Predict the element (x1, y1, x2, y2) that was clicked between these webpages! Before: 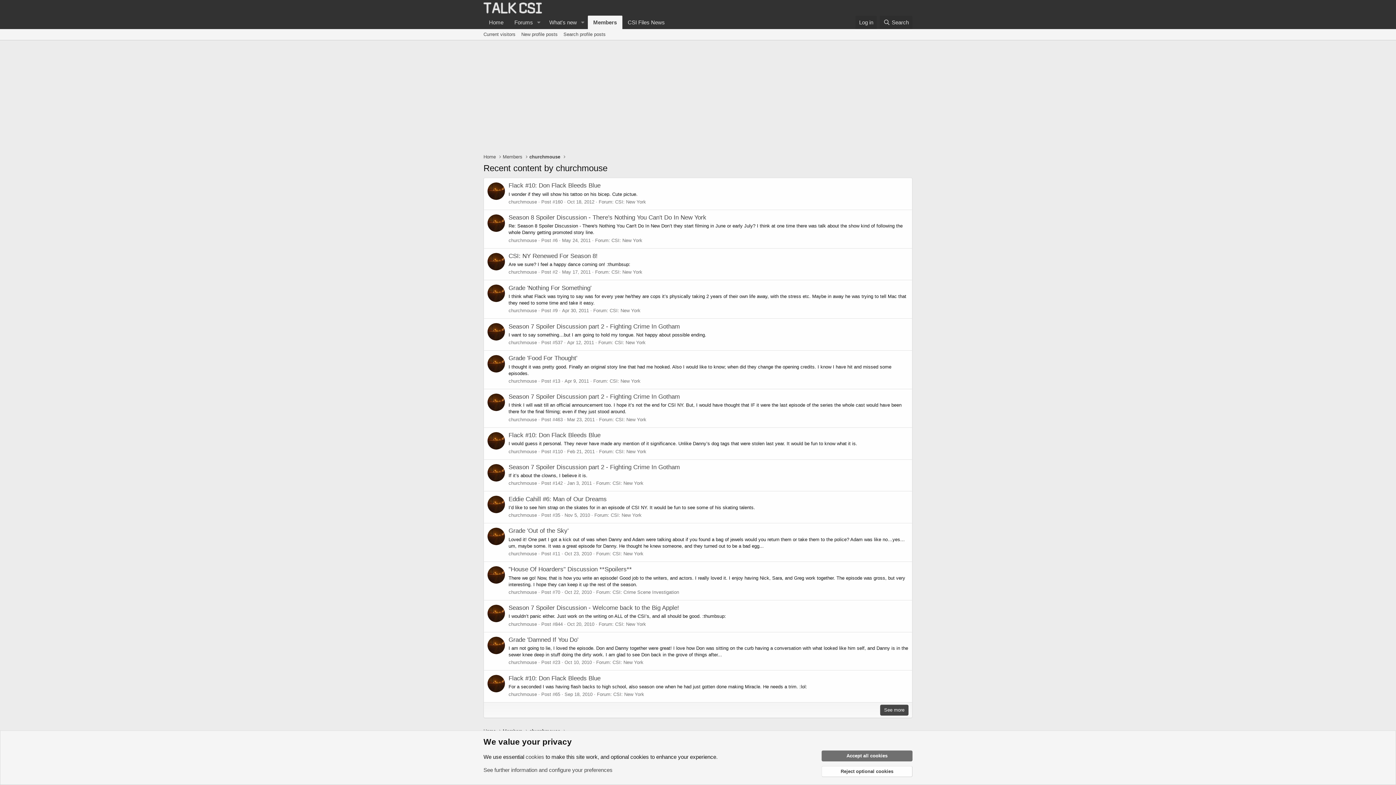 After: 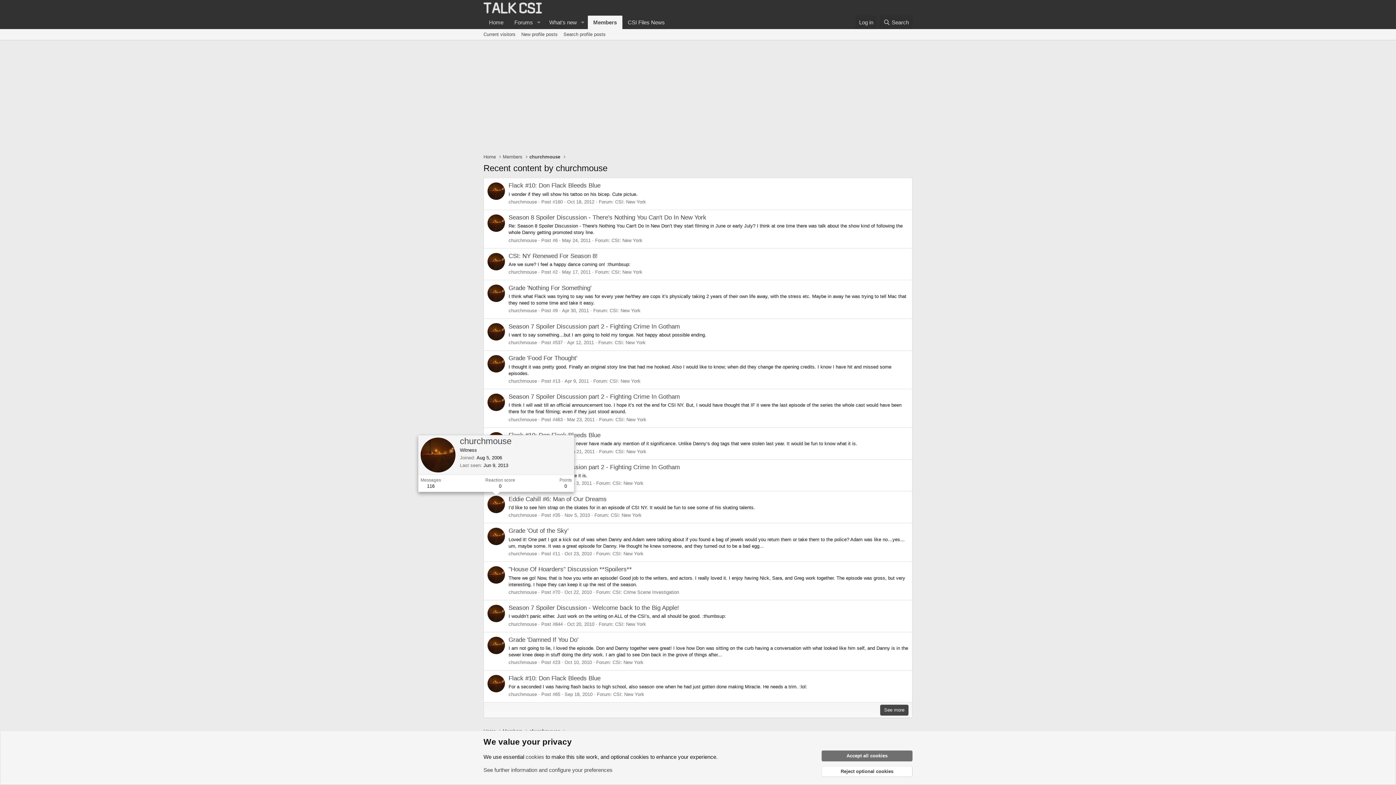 Action: bbox: (487, 496, 505, 513)